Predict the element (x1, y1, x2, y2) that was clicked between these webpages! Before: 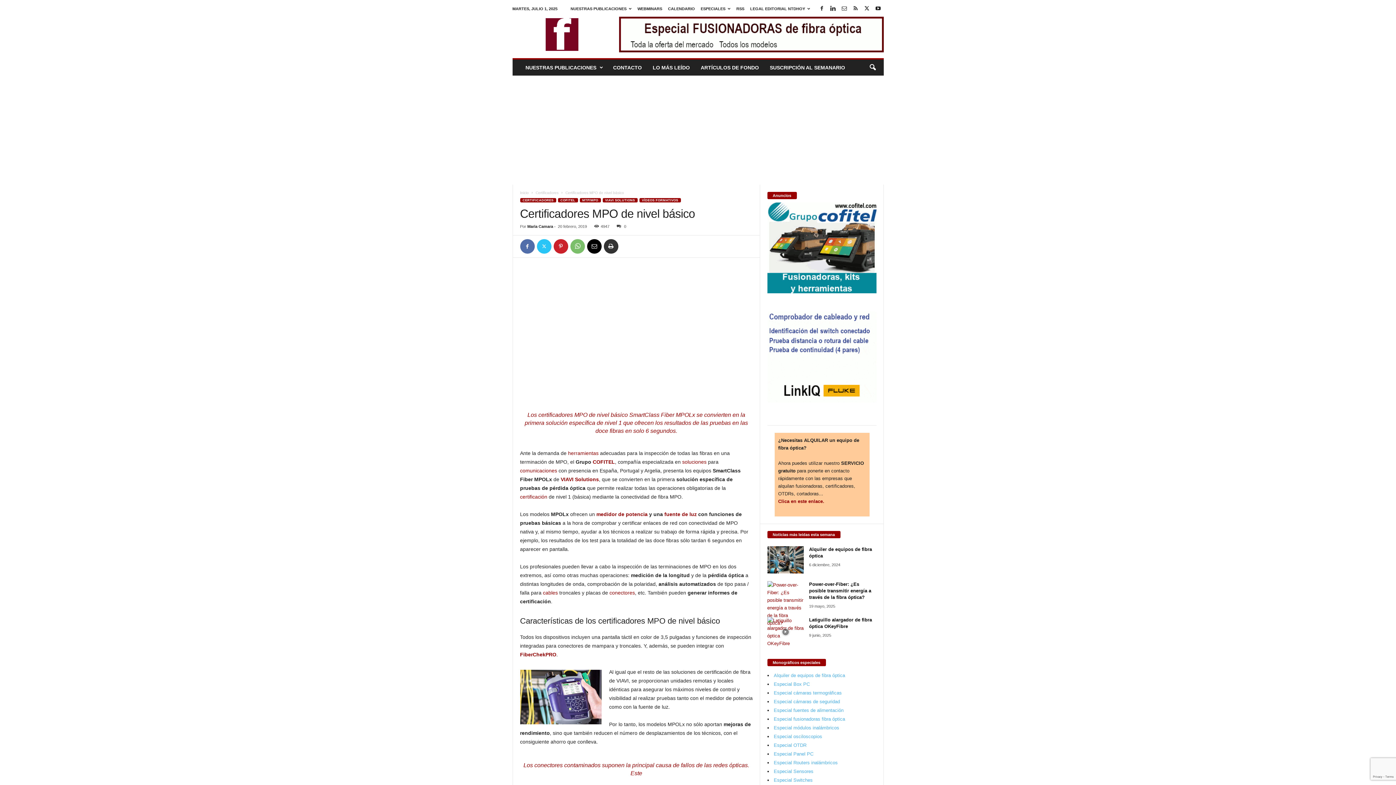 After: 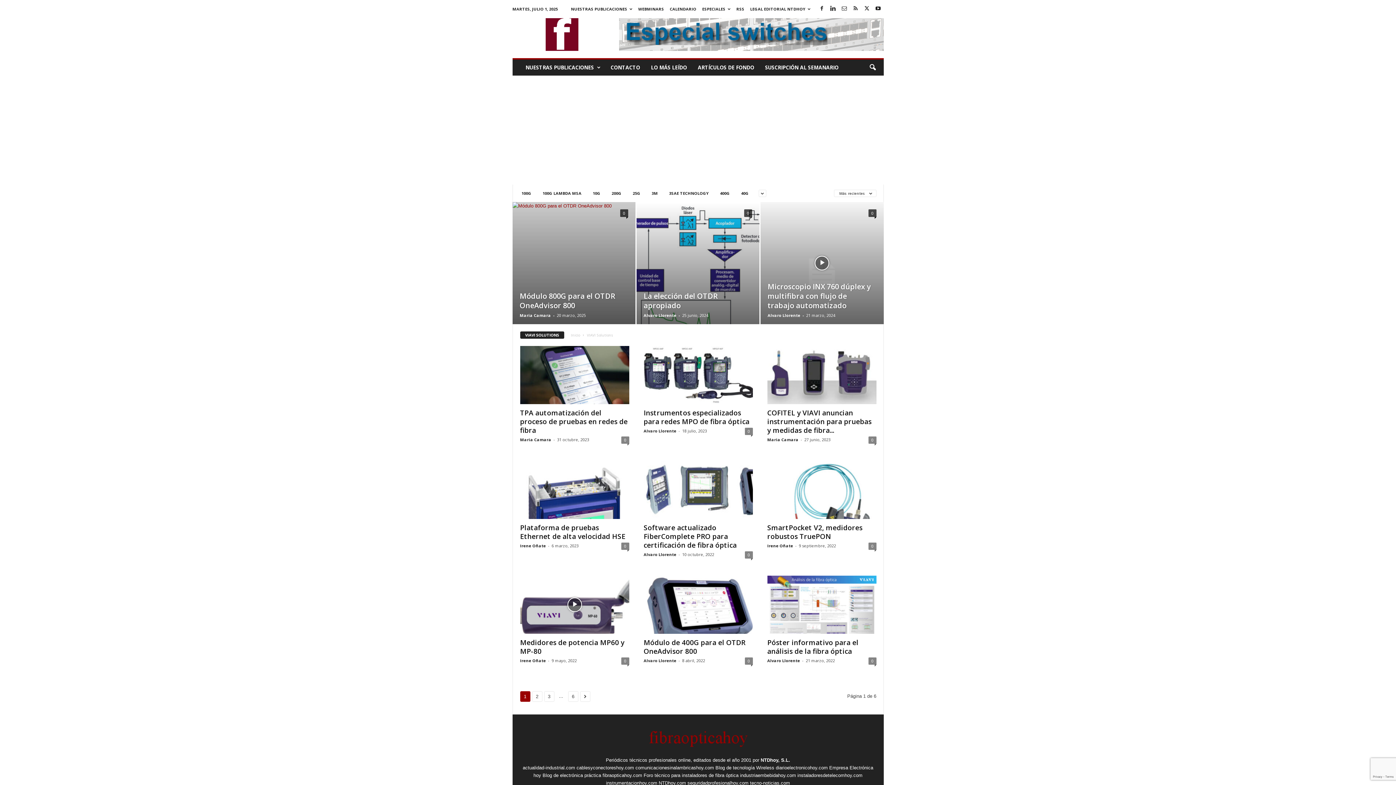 Action: label: VIAVI SOLUTIONS bbox: (602, 198, 637, 202)